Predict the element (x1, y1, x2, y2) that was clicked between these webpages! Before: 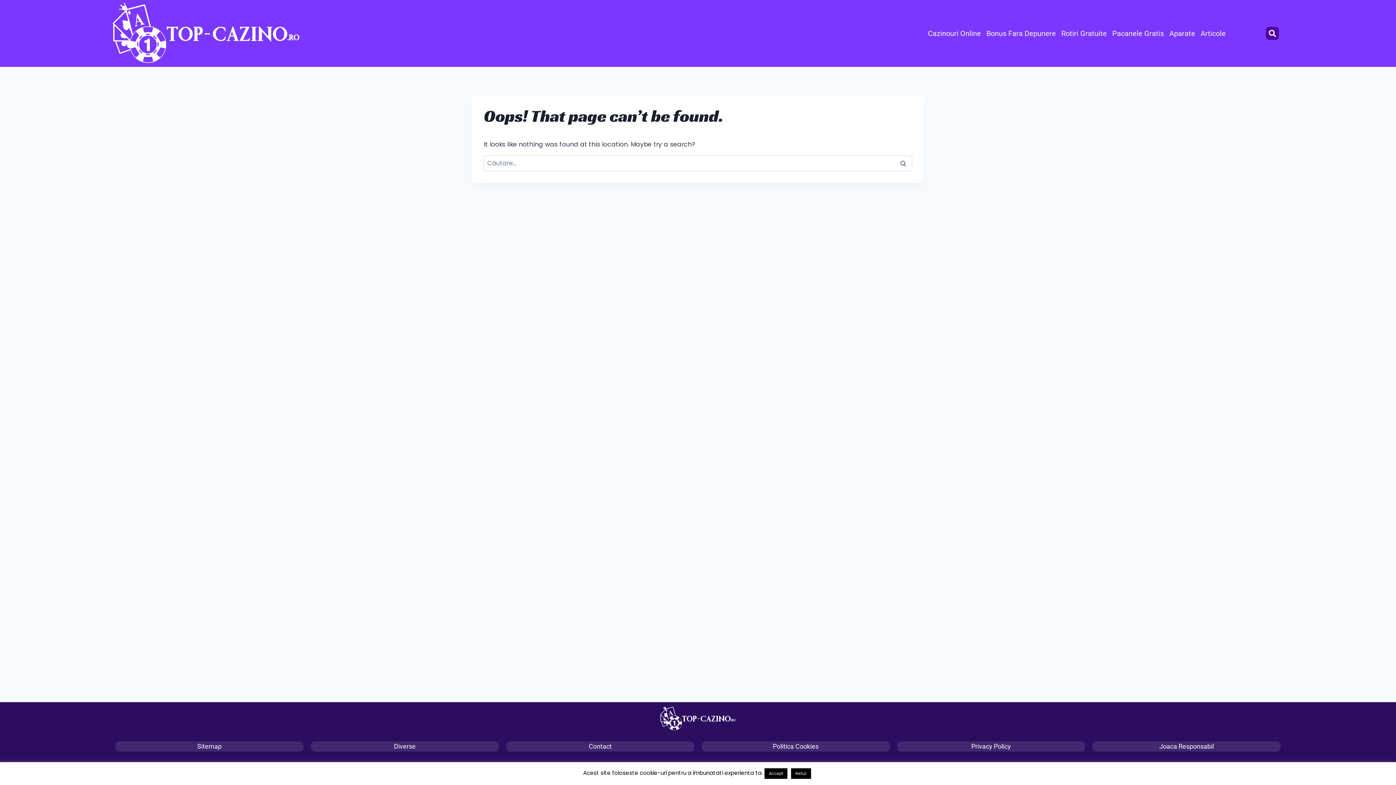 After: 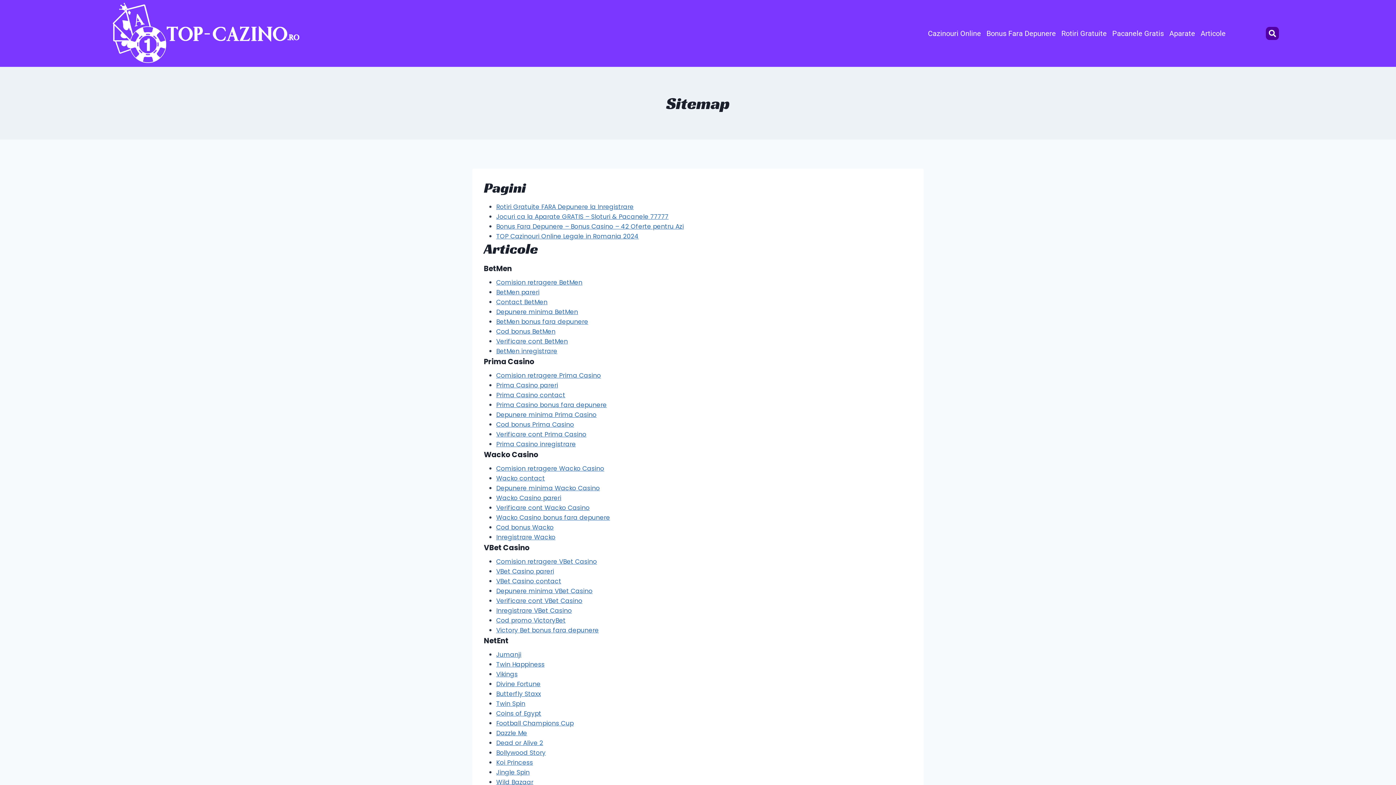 Action: bbox: (197, 742, 221, 750) label: Sitemap